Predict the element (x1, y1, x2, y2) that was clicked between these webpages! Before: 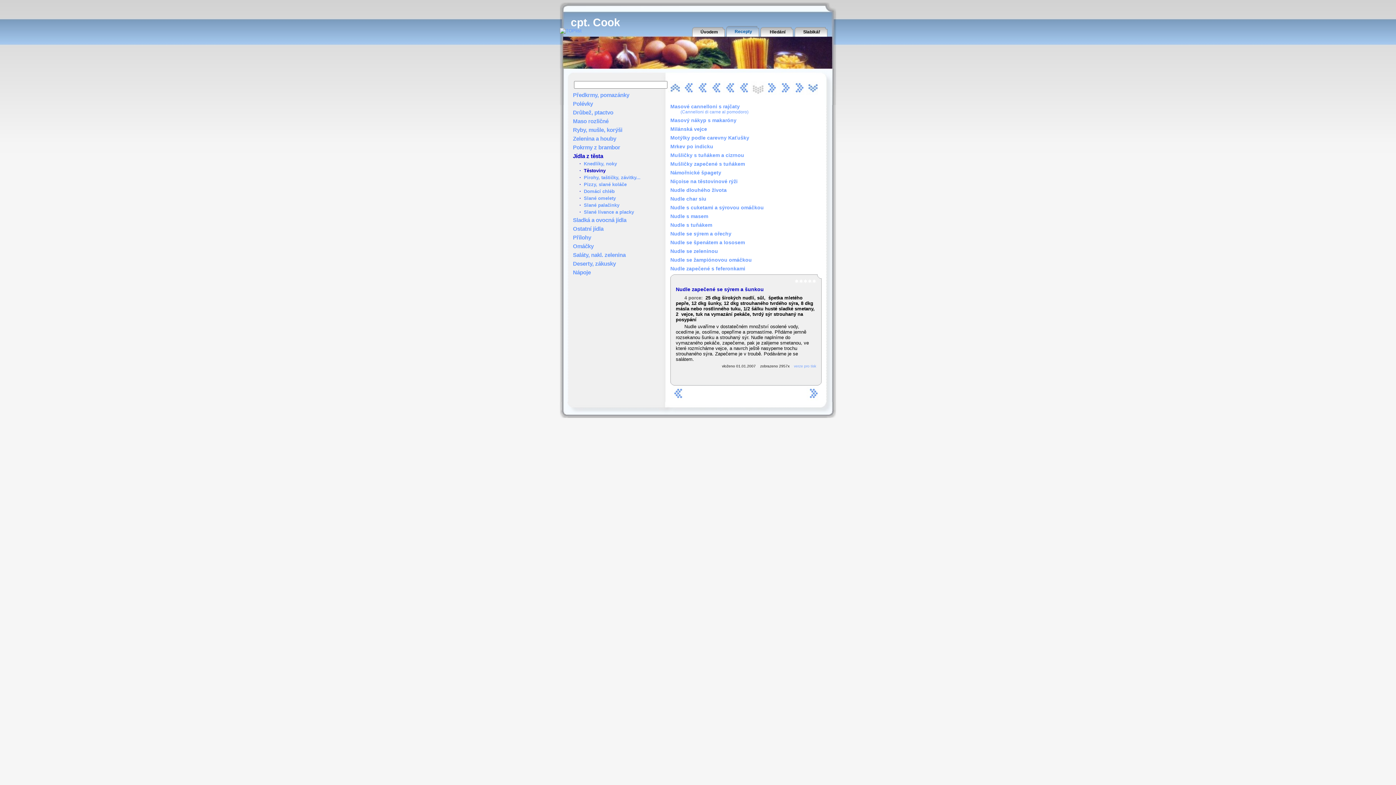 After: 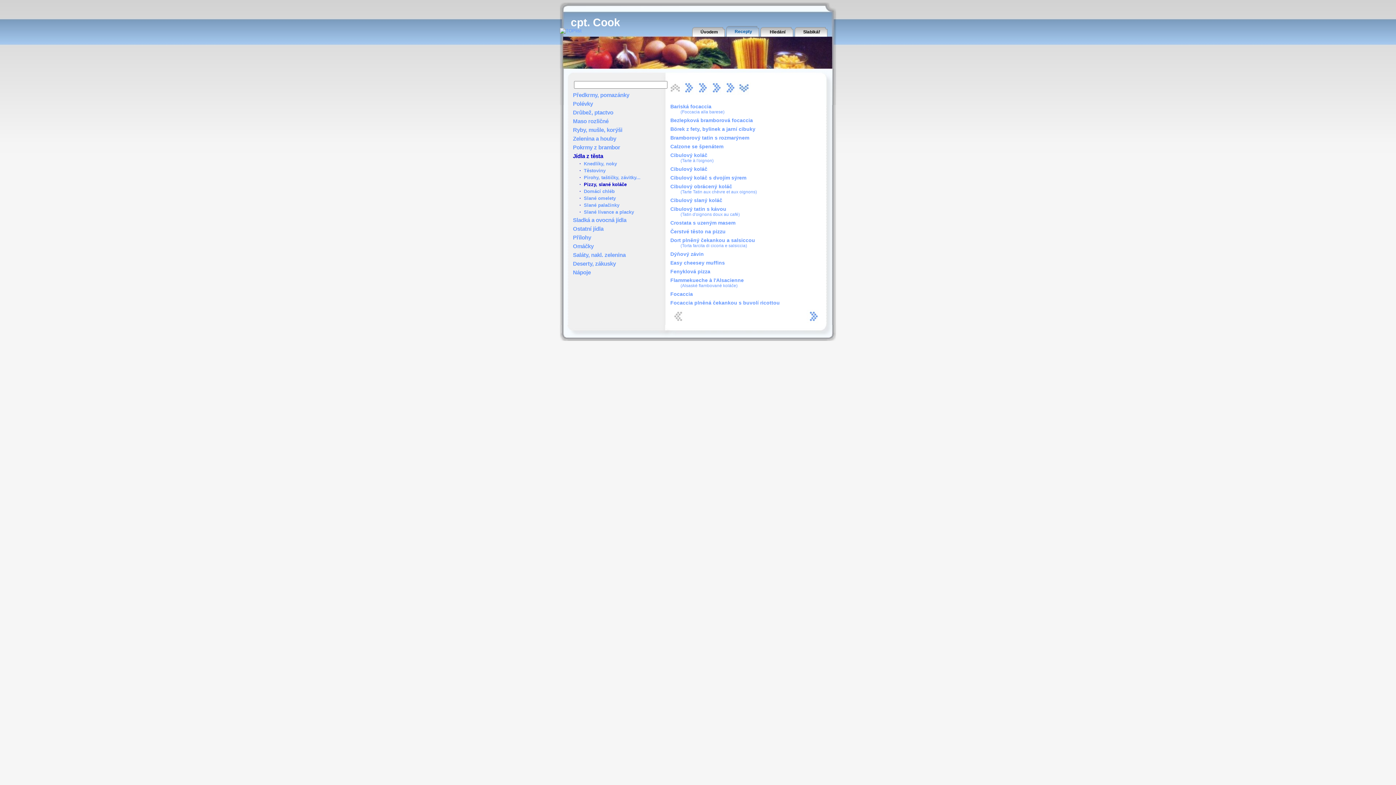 Action: label: Pizzy, slané koláče bbox: (584, 181, 626, 187)